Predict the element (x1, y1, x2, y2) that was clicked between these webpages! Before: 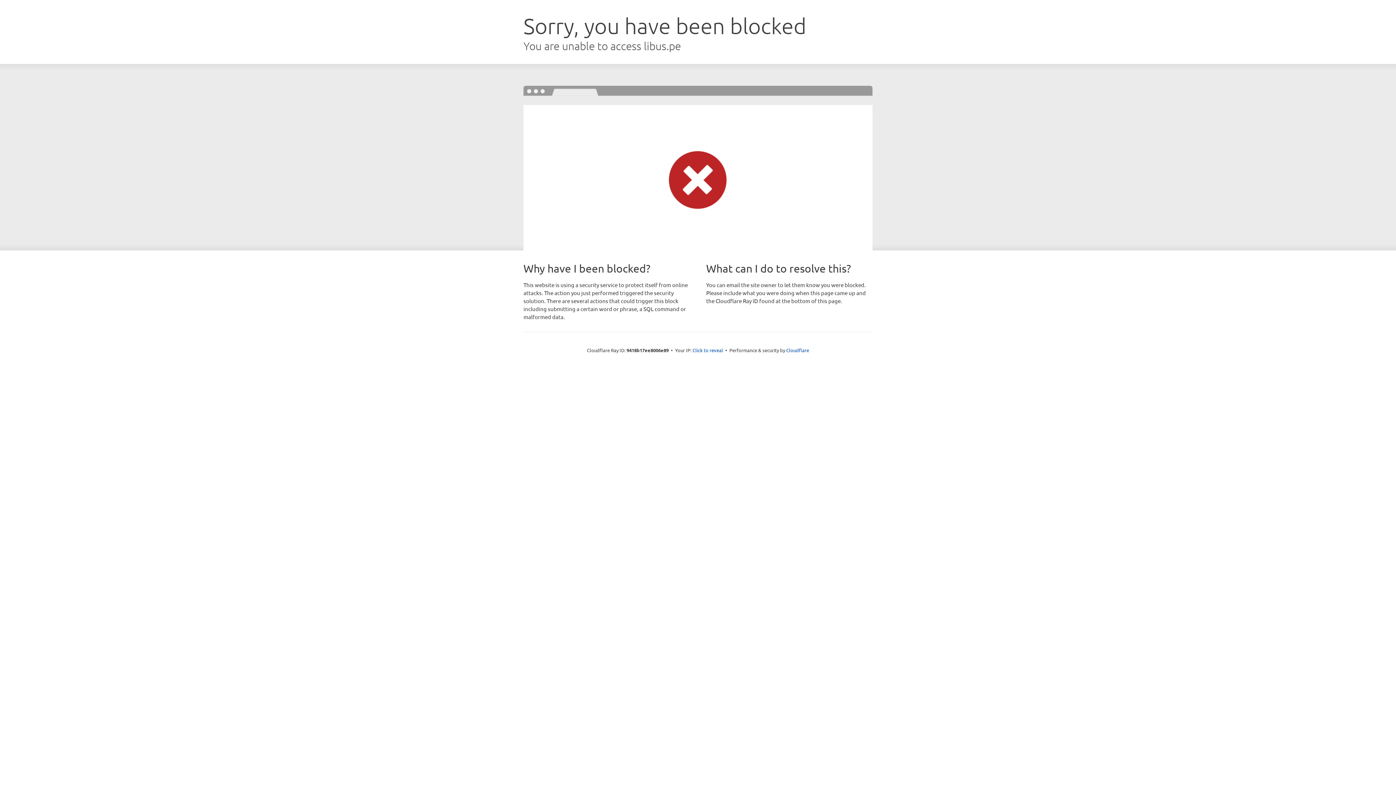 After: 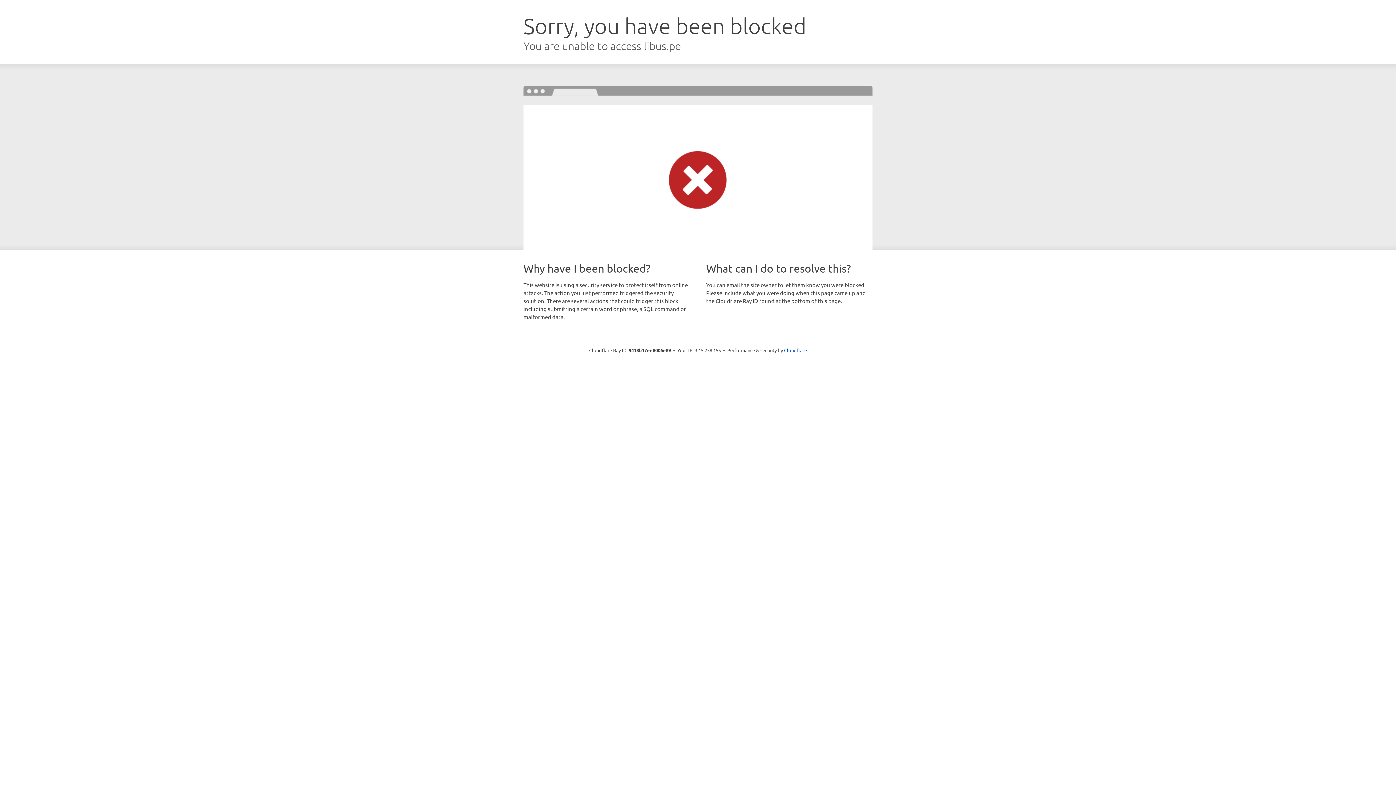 Action: label: Click to reveal bbox: (692, 346, 723, 353)